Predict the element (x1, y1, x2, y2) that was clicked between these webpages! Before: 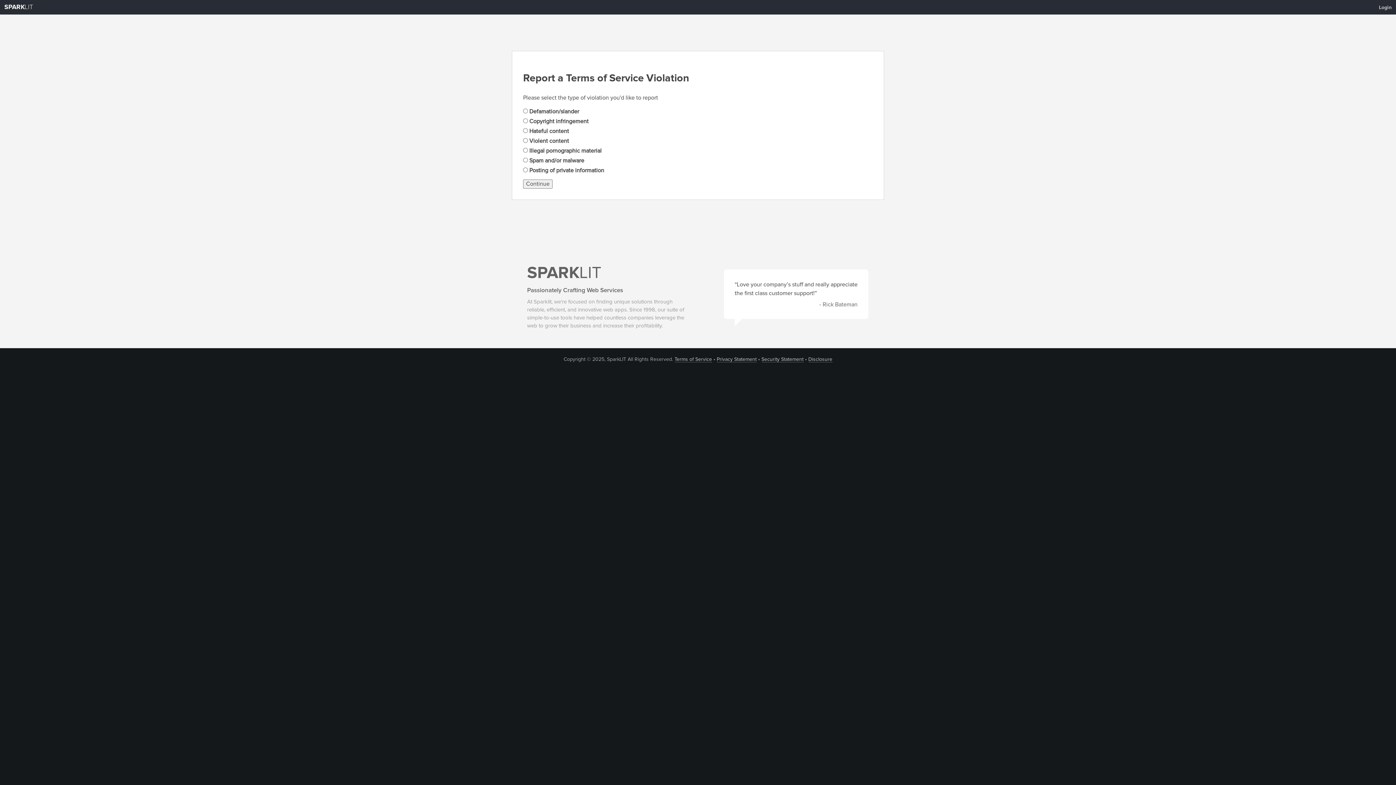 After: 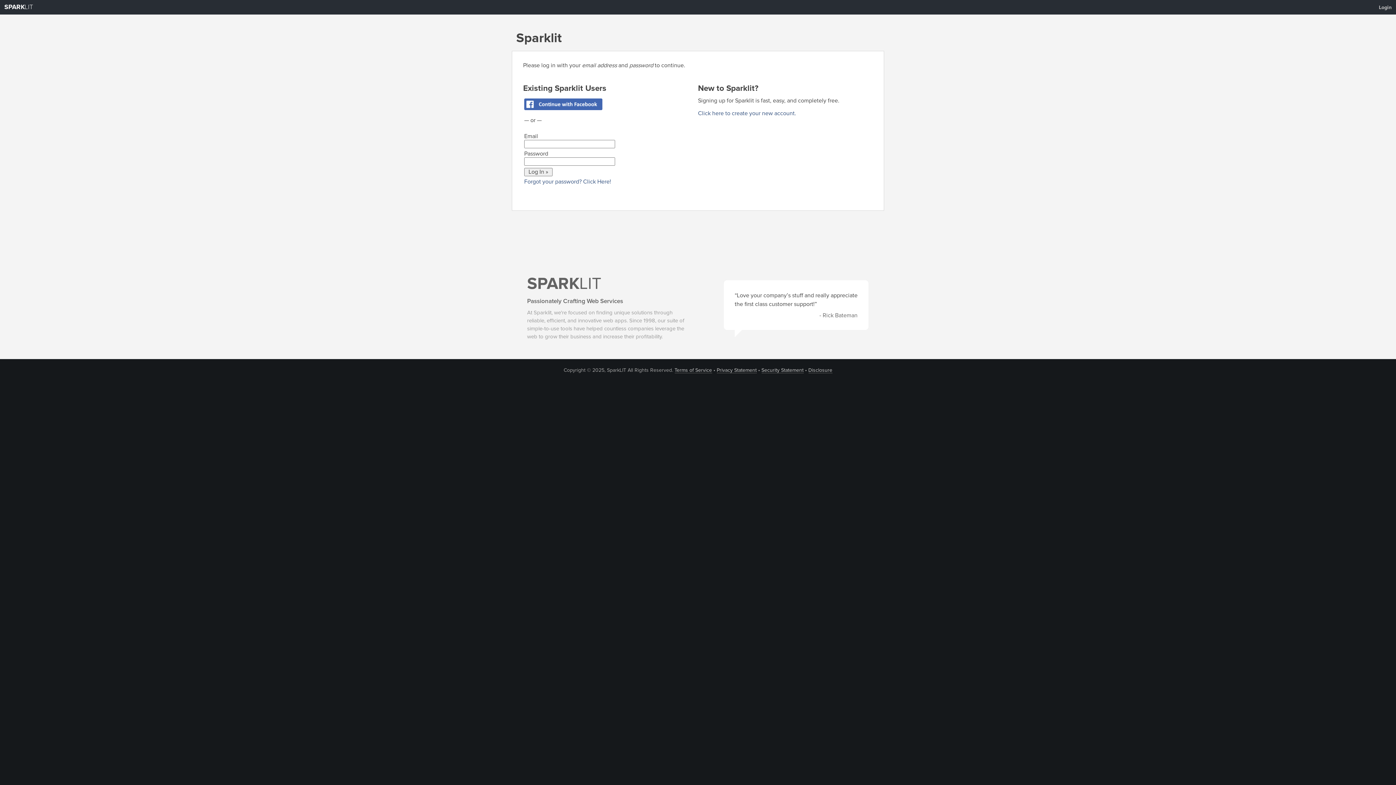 Action: bbox: (1374, 1, 1396, 13) label: Login